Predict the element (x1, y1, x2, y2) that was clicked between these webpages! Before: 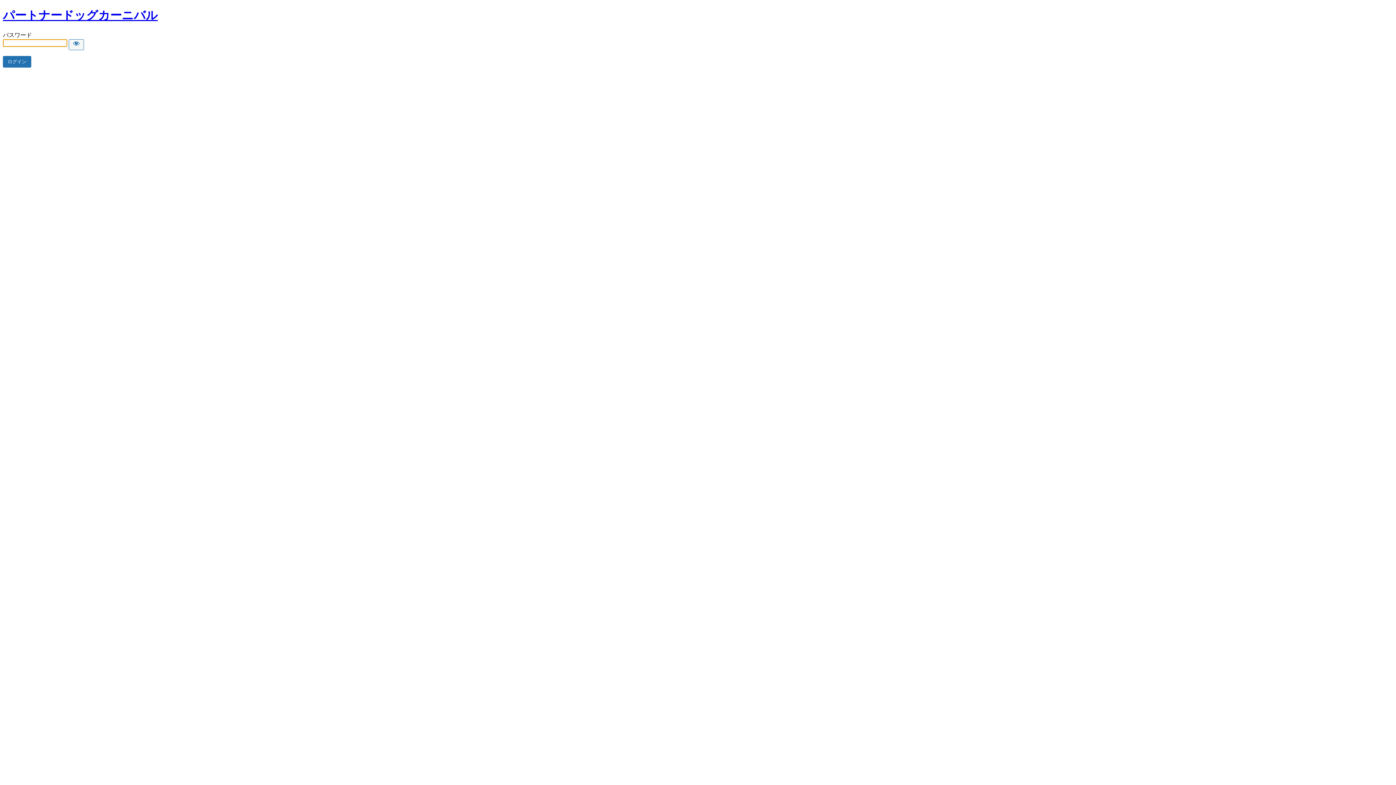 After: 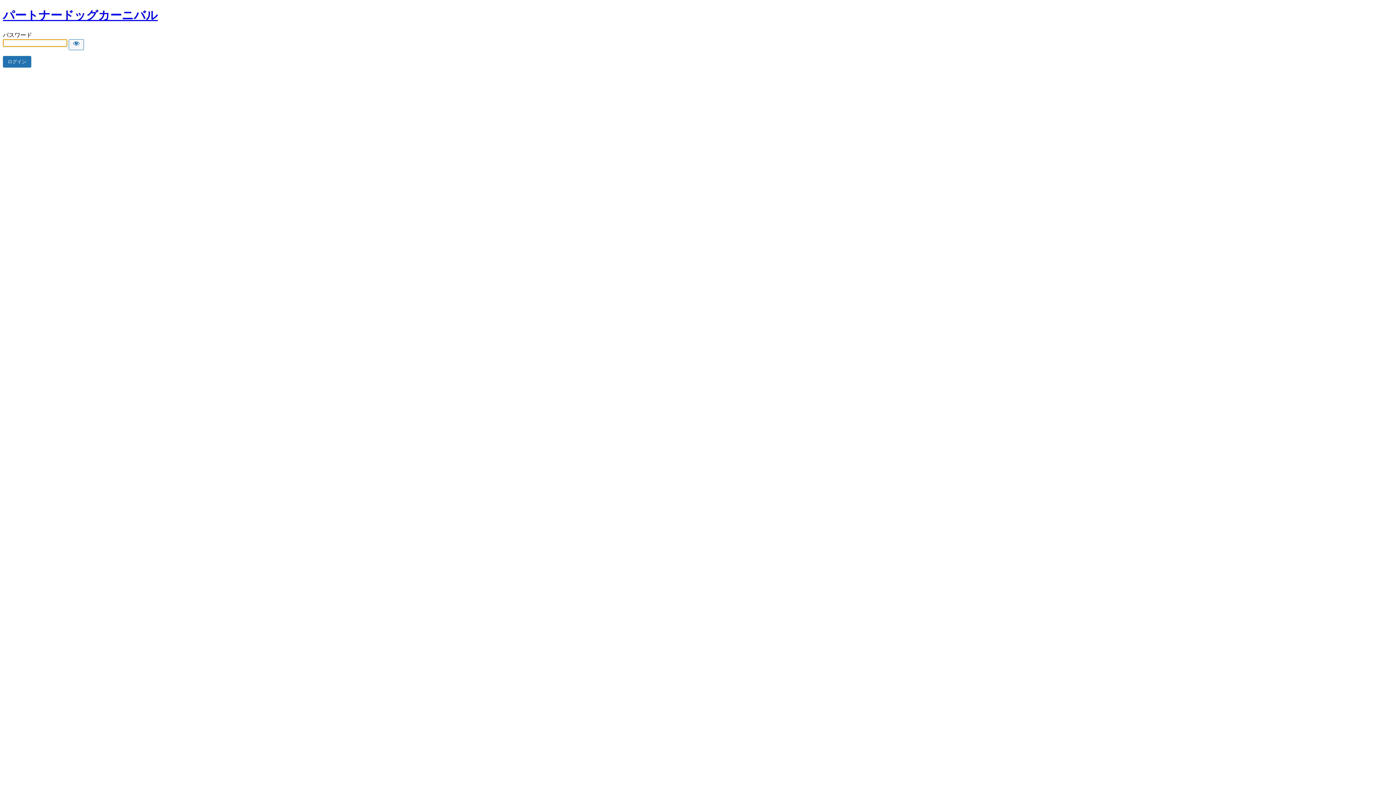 Action: label: パートナードッグカーニバル bbox: (2, 8, 157, 21)